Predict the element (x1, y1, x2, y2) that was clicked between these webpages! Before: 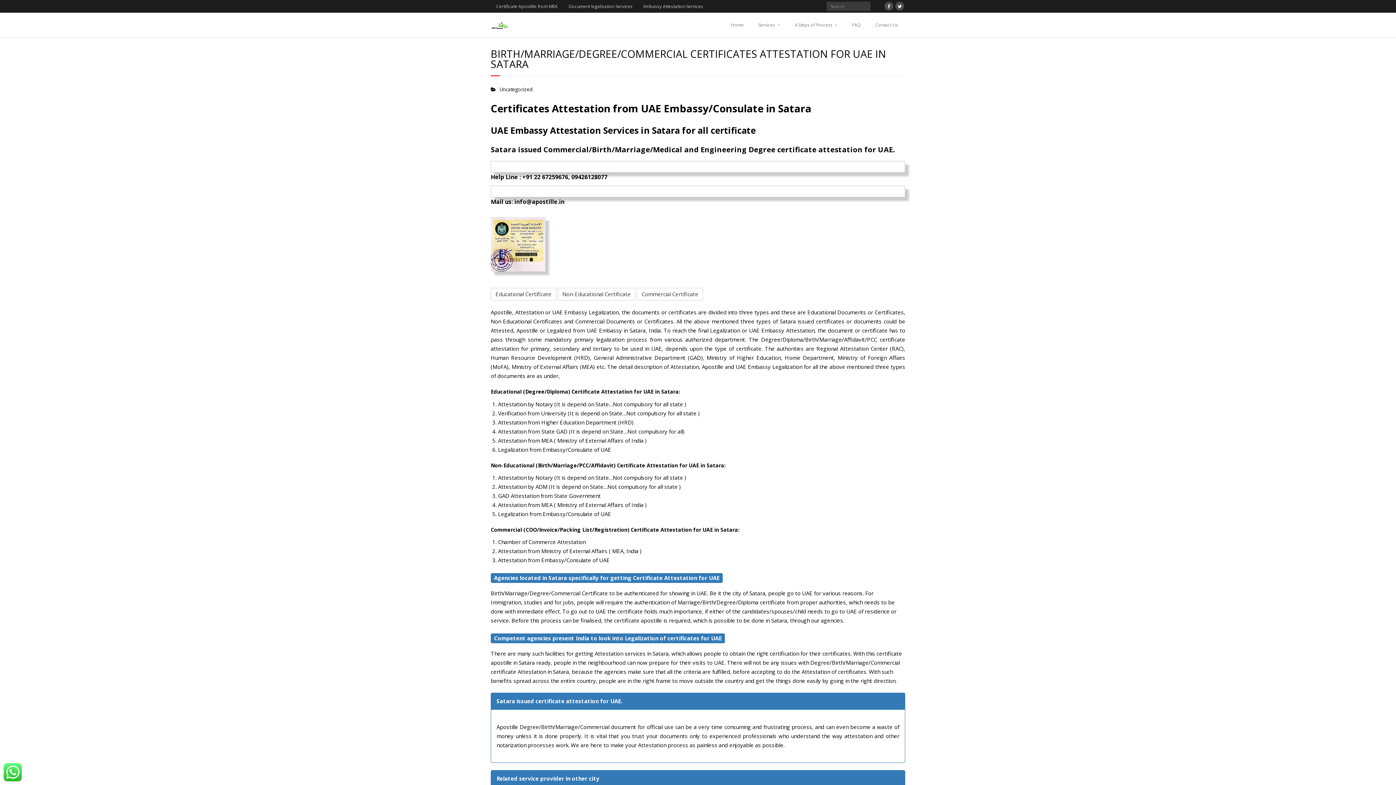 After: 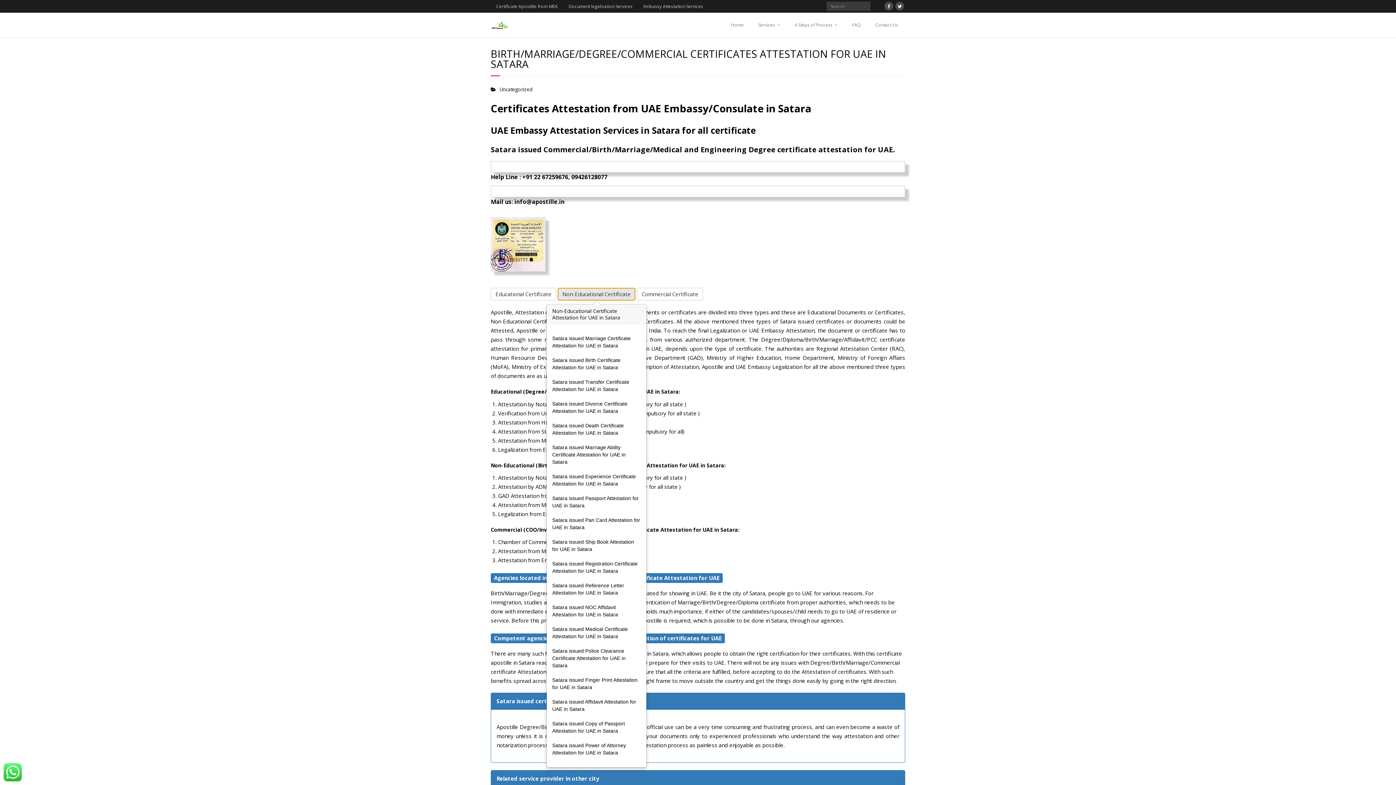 Action: bbox: (557, 288, 635, 300) label: Non-Educational Certificate